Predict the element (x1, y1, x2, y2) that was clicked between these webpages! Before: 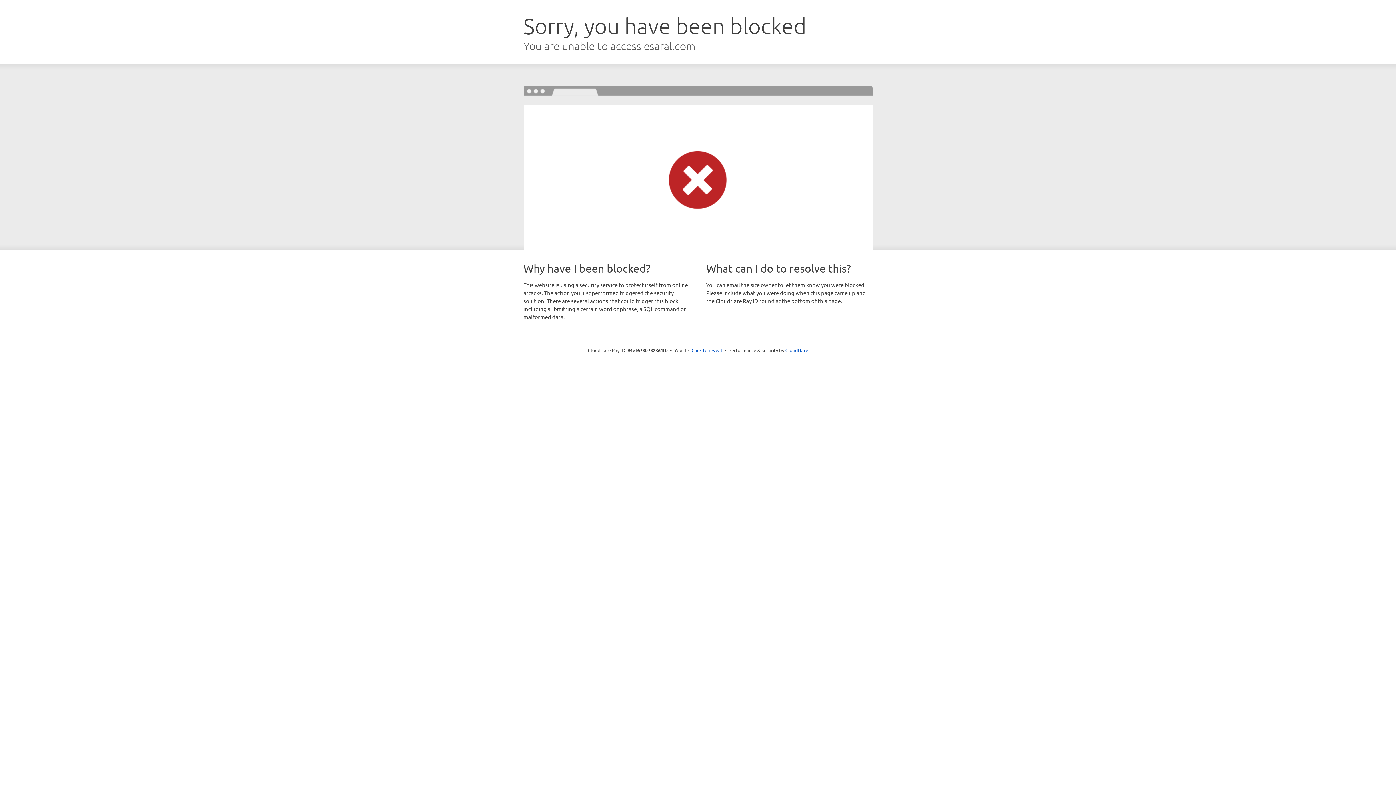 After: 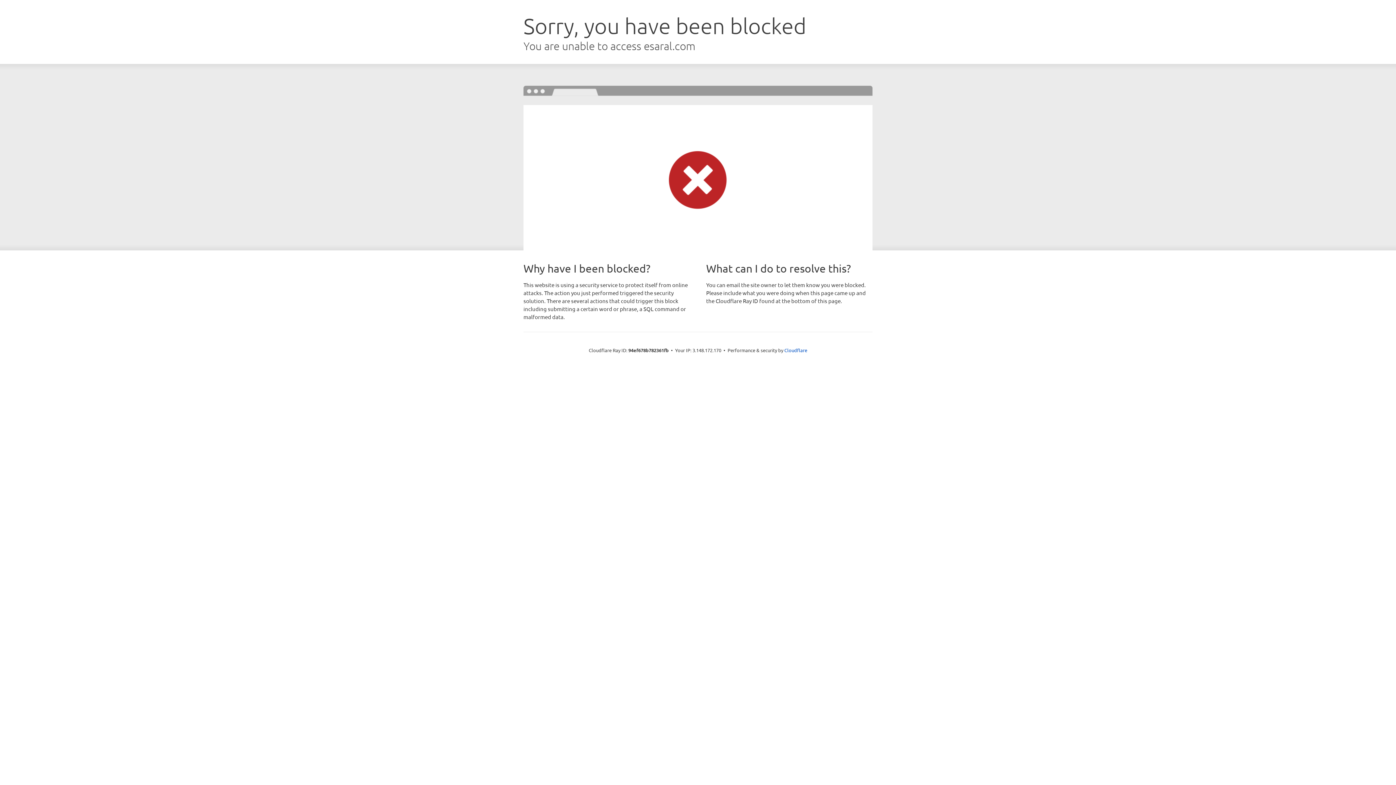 Action: label: Click to reveal bbox: (691, 346, 722, 353)